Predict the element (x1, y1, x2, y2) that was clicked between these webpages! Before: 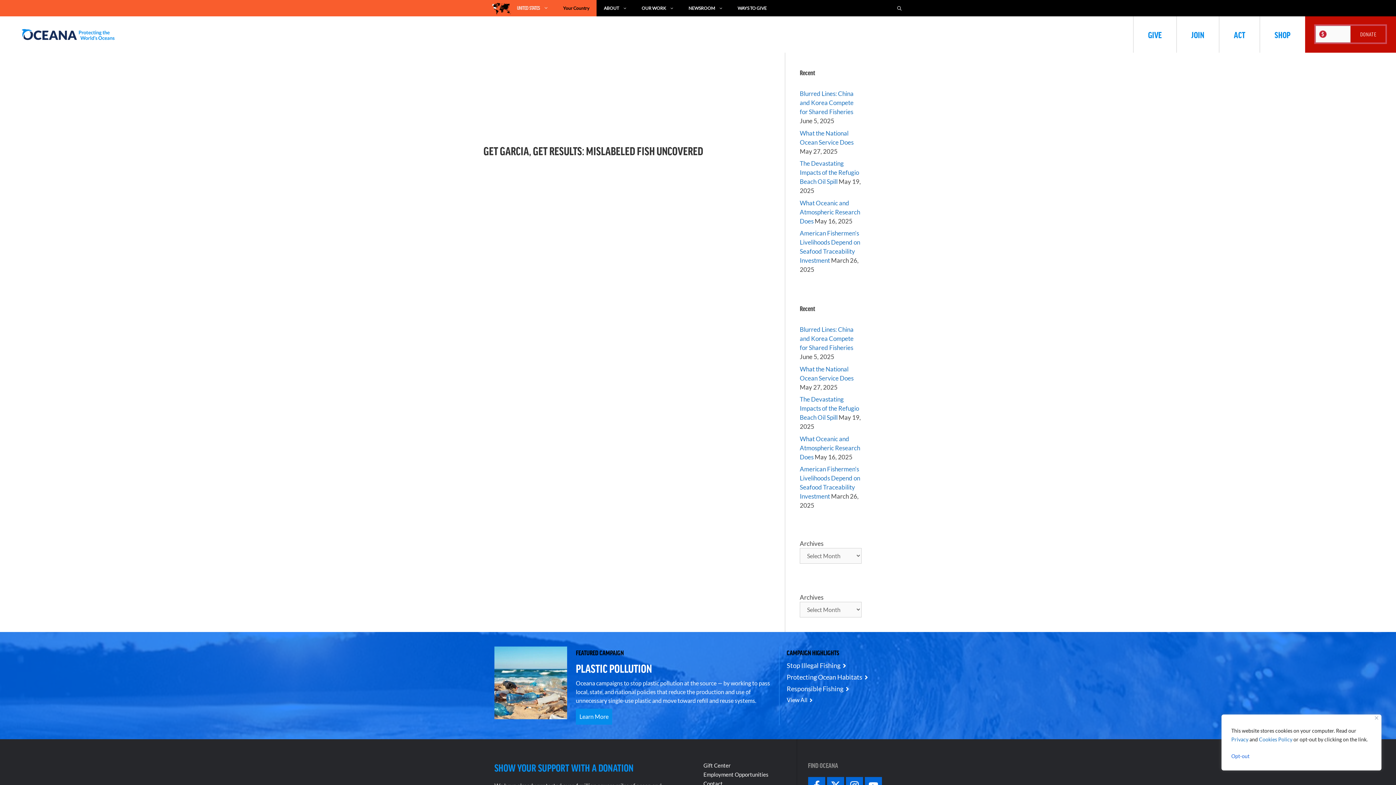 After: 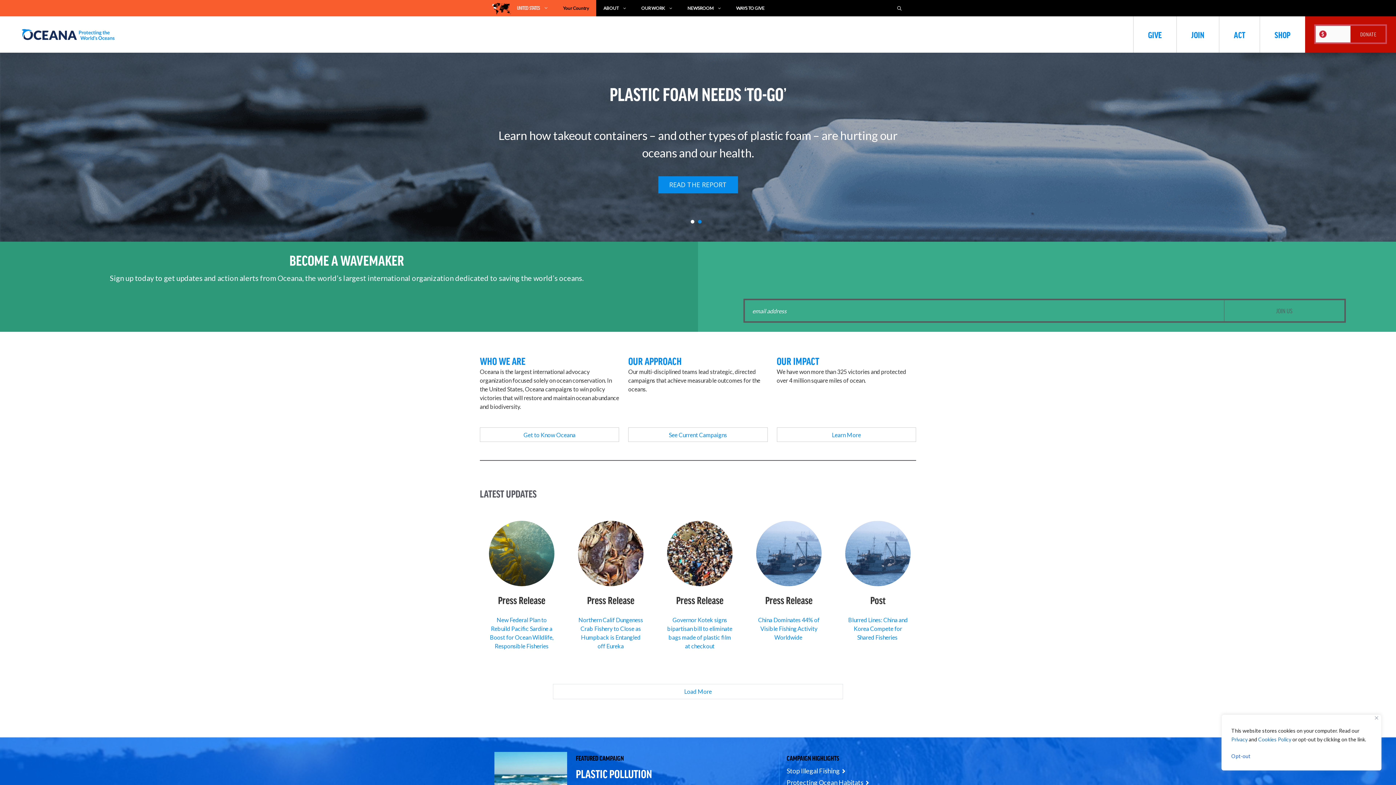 Action: bbox: (21, 30, 114, 37)